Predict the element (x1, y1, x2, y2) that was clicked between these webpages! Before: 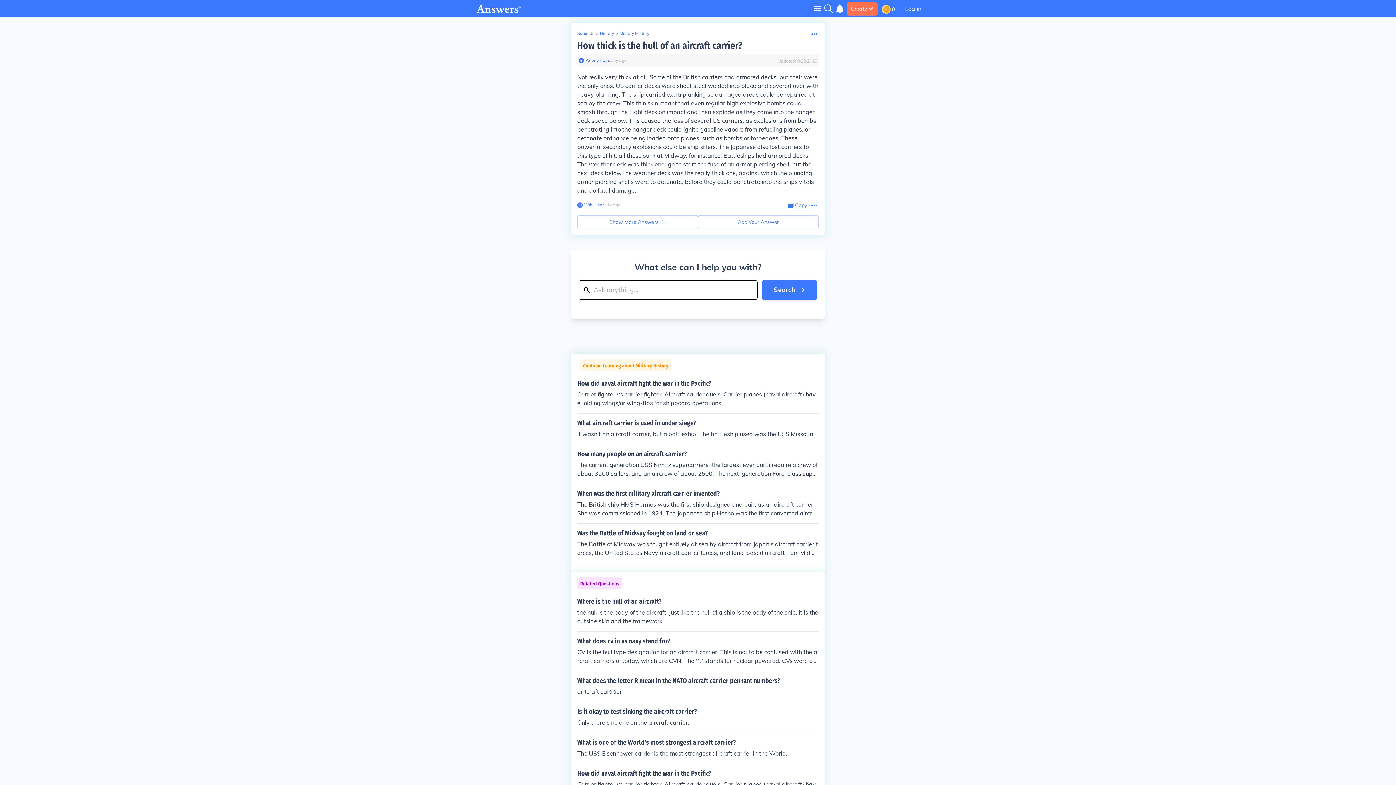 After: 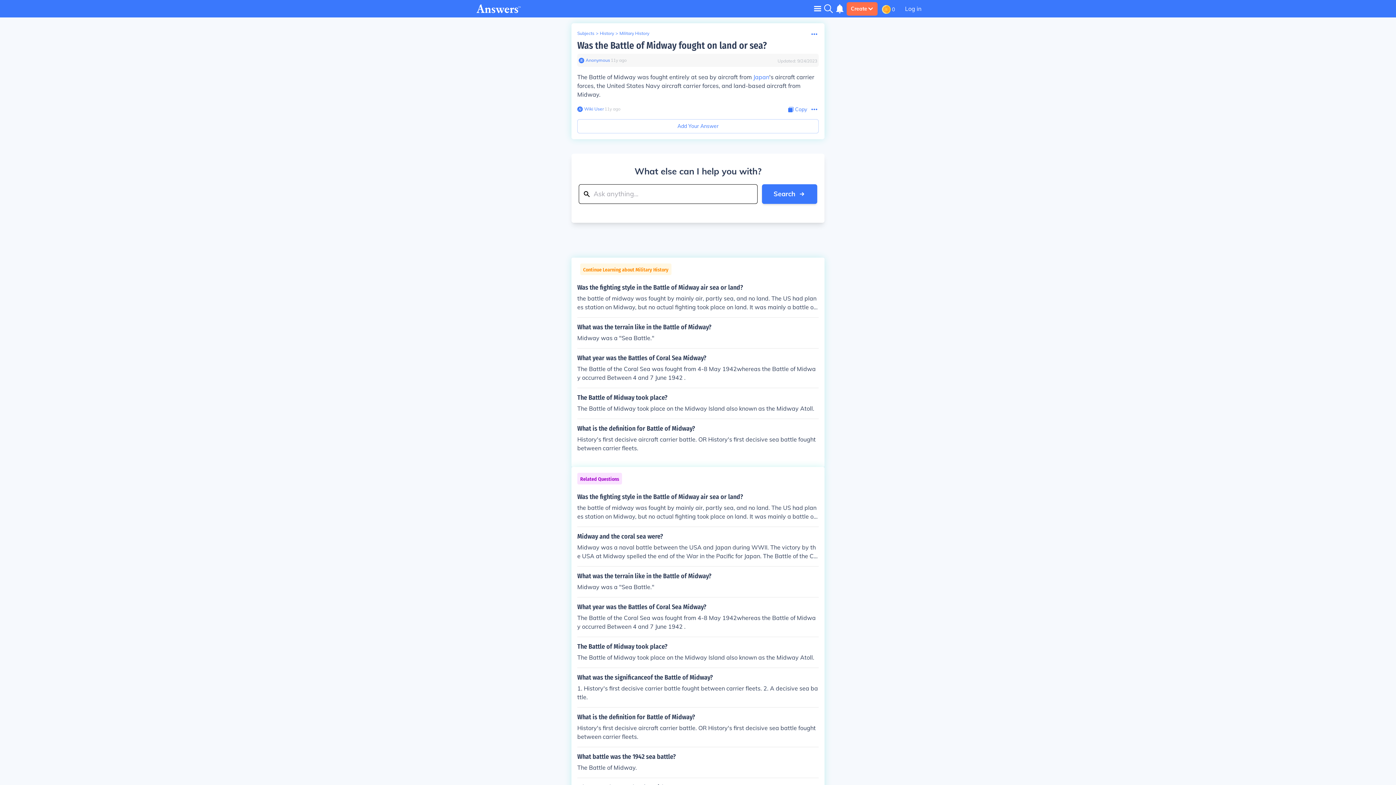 Action: bbox: (577, 529, 818, 557) label: Was the Battle of Midway fought on land or sea?

The Battle of Midway was fought entirely at sea by aircraft from Japan's aircraft carrier forces, the United States Navy aircraft carrier forces, and land-based aircraft from Midway.